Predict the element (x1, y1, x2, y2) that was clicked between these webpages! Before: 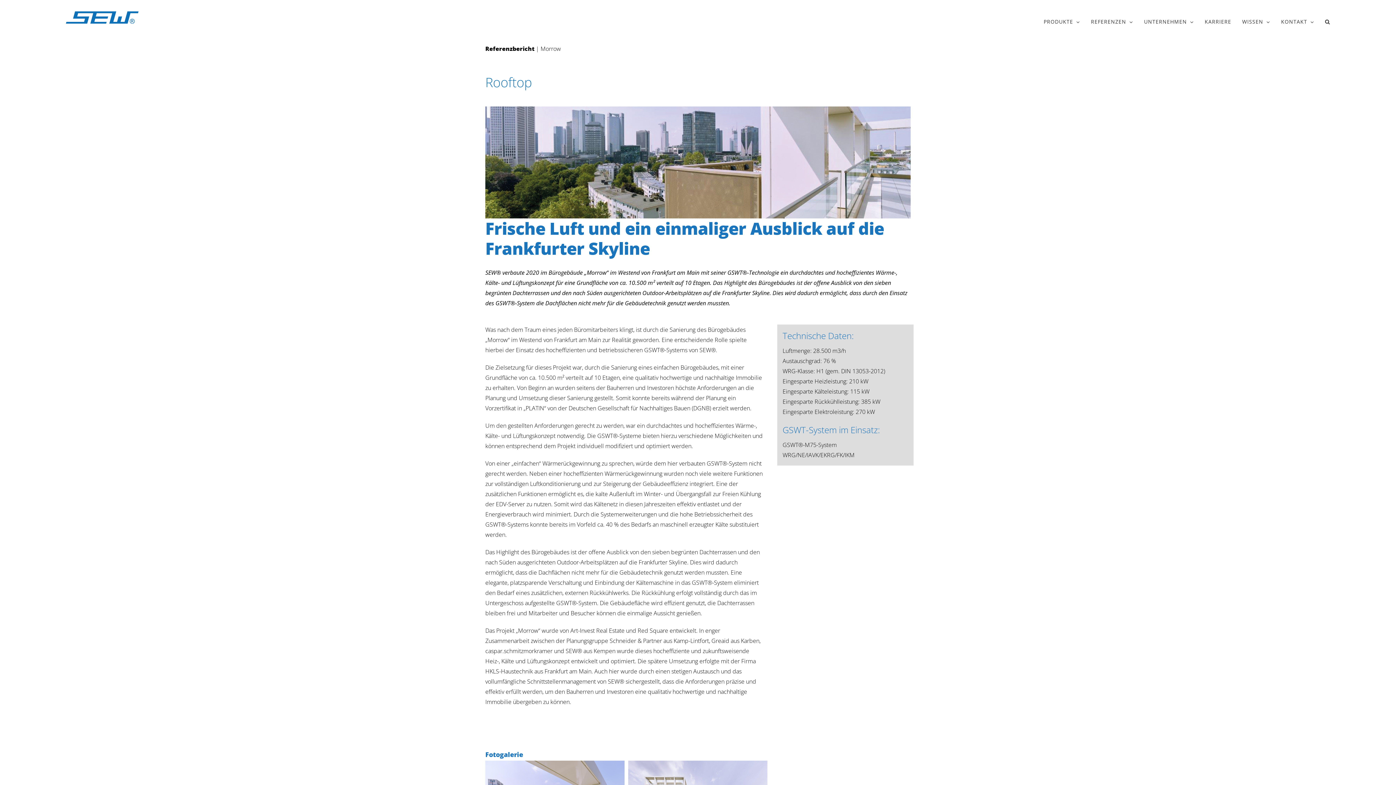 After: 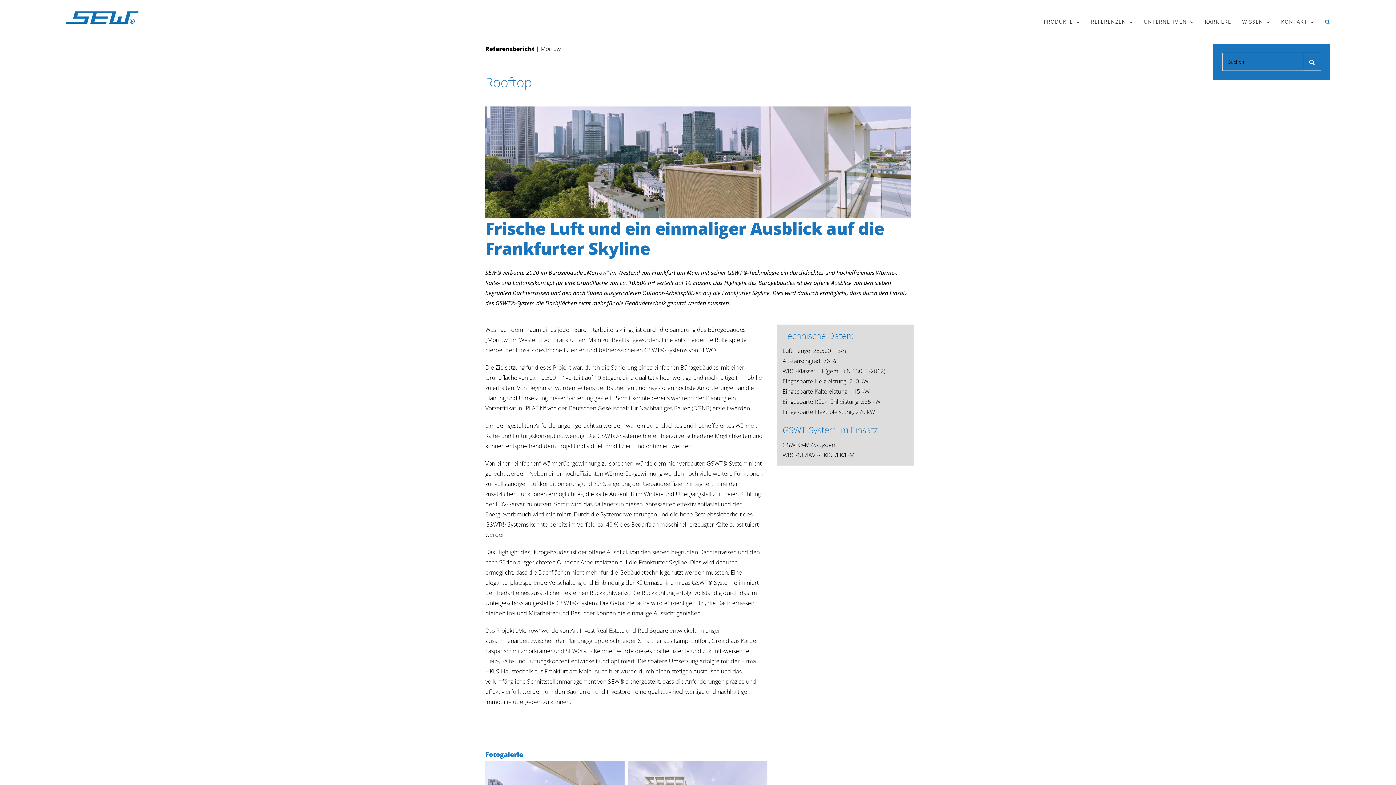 Action: bbox: (1325, 0, 1330, 43) label: Suche